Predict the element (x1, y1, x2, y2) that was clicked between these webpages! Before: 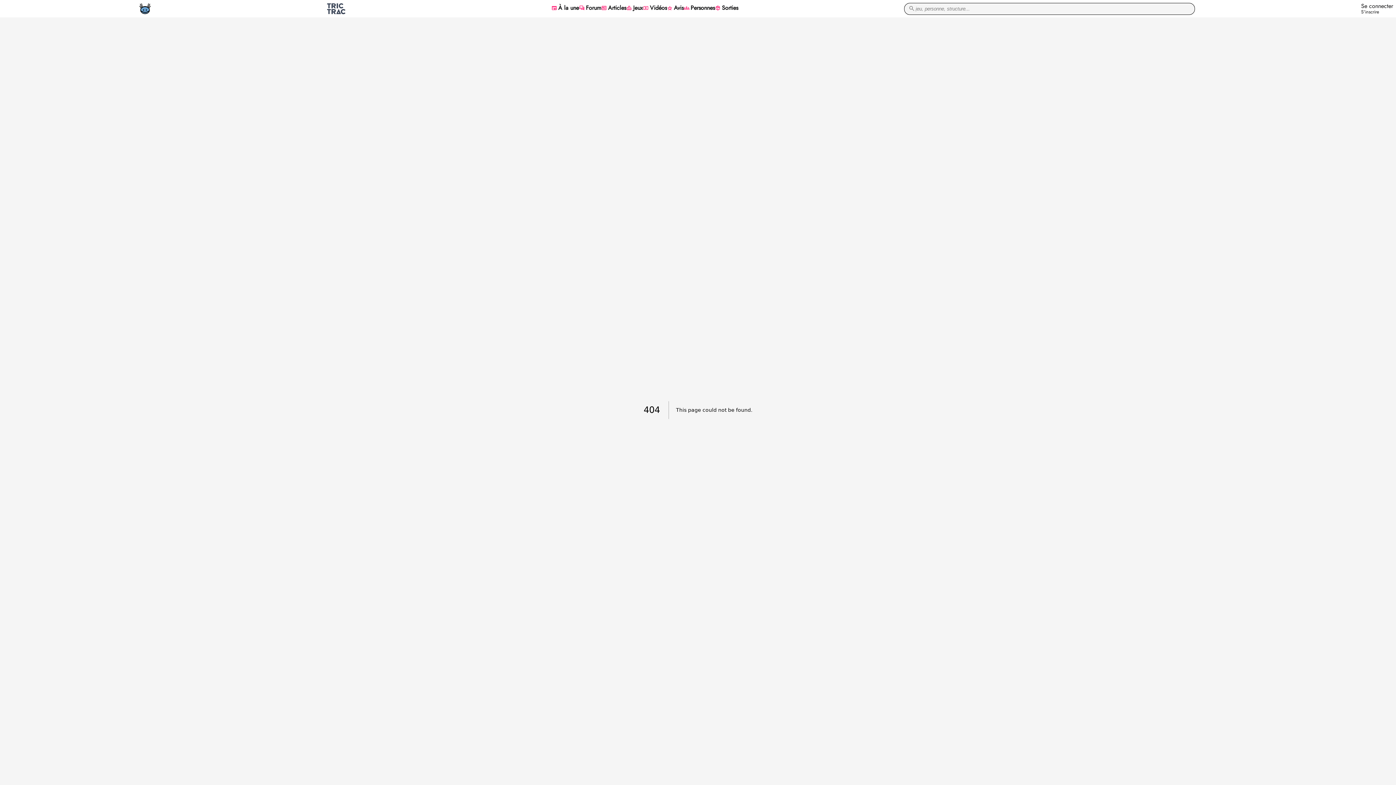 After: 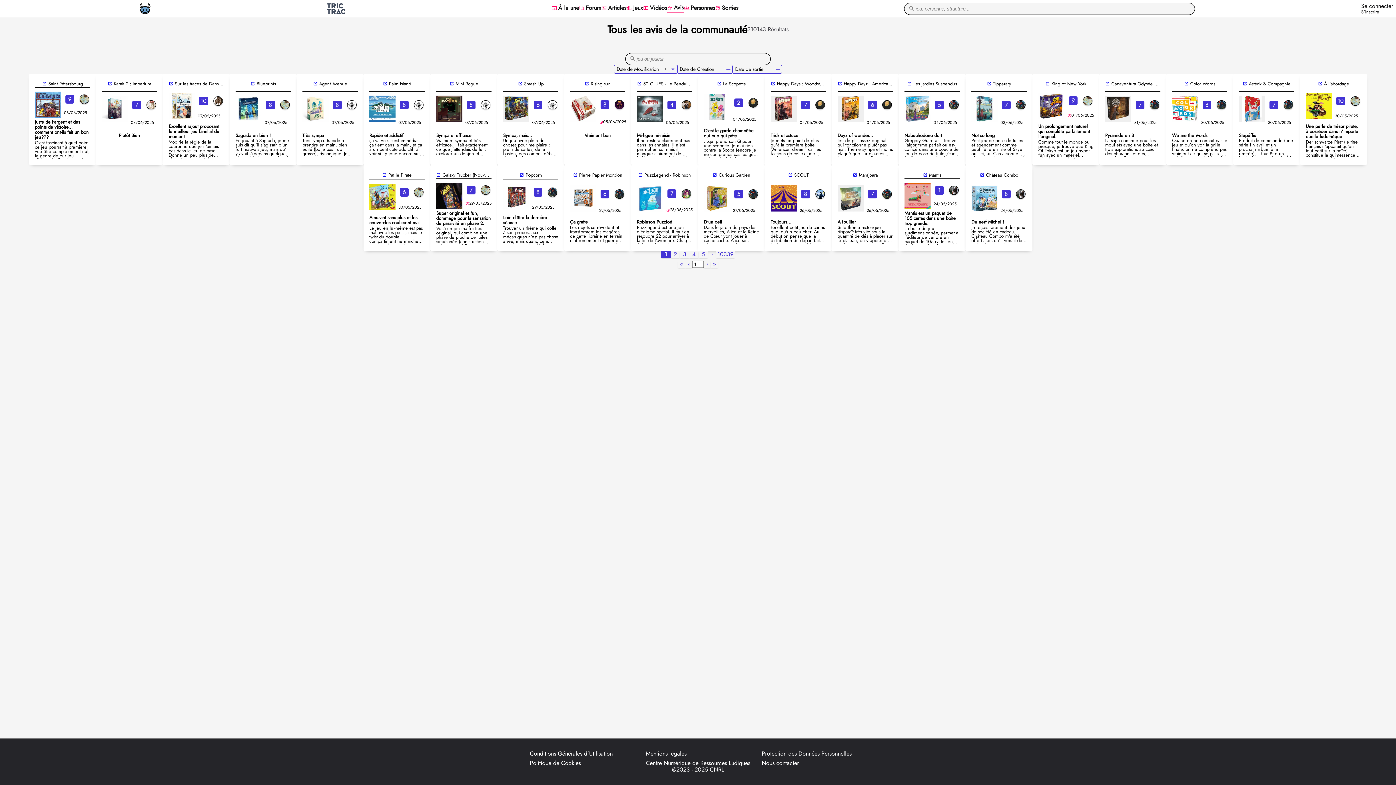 Action: bbox: (667, 4, 683, 12) label: star Avis